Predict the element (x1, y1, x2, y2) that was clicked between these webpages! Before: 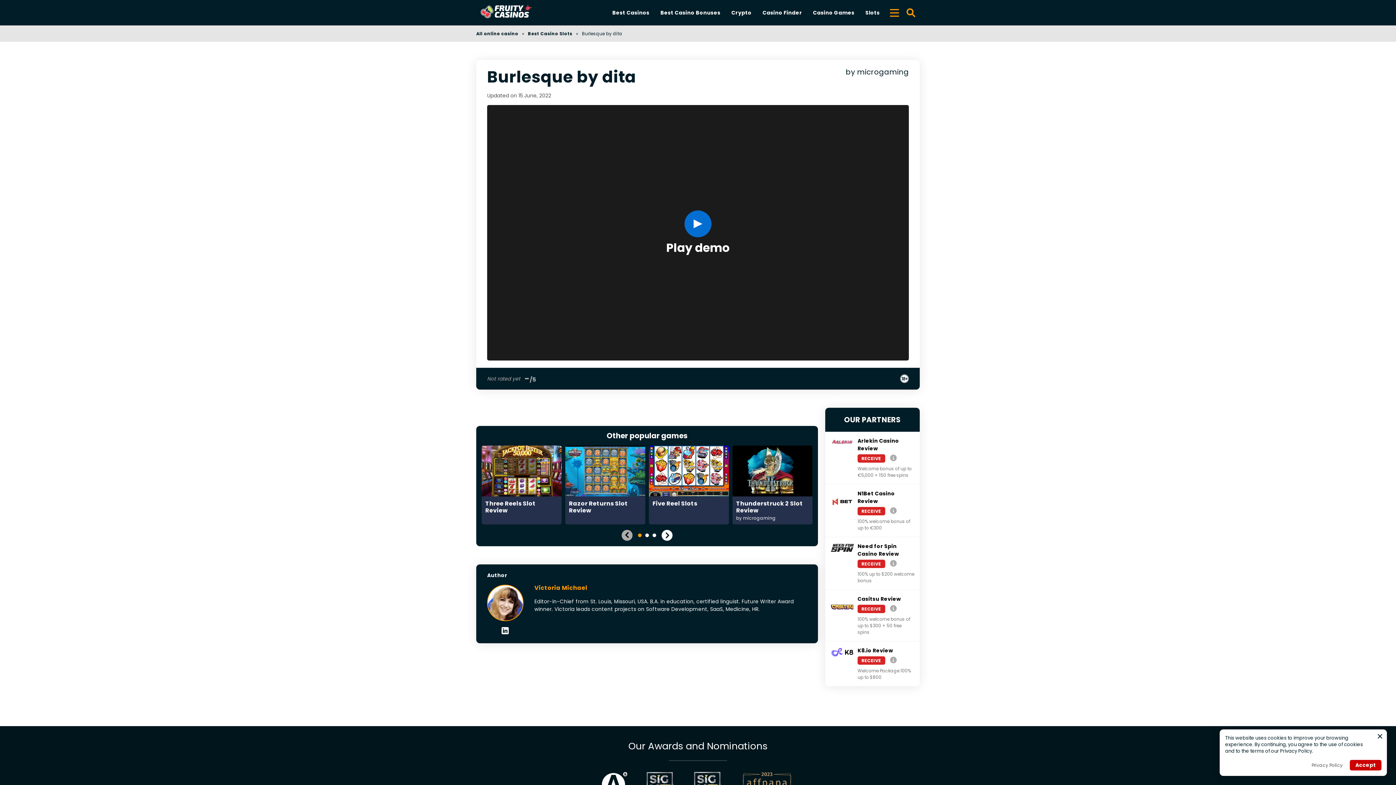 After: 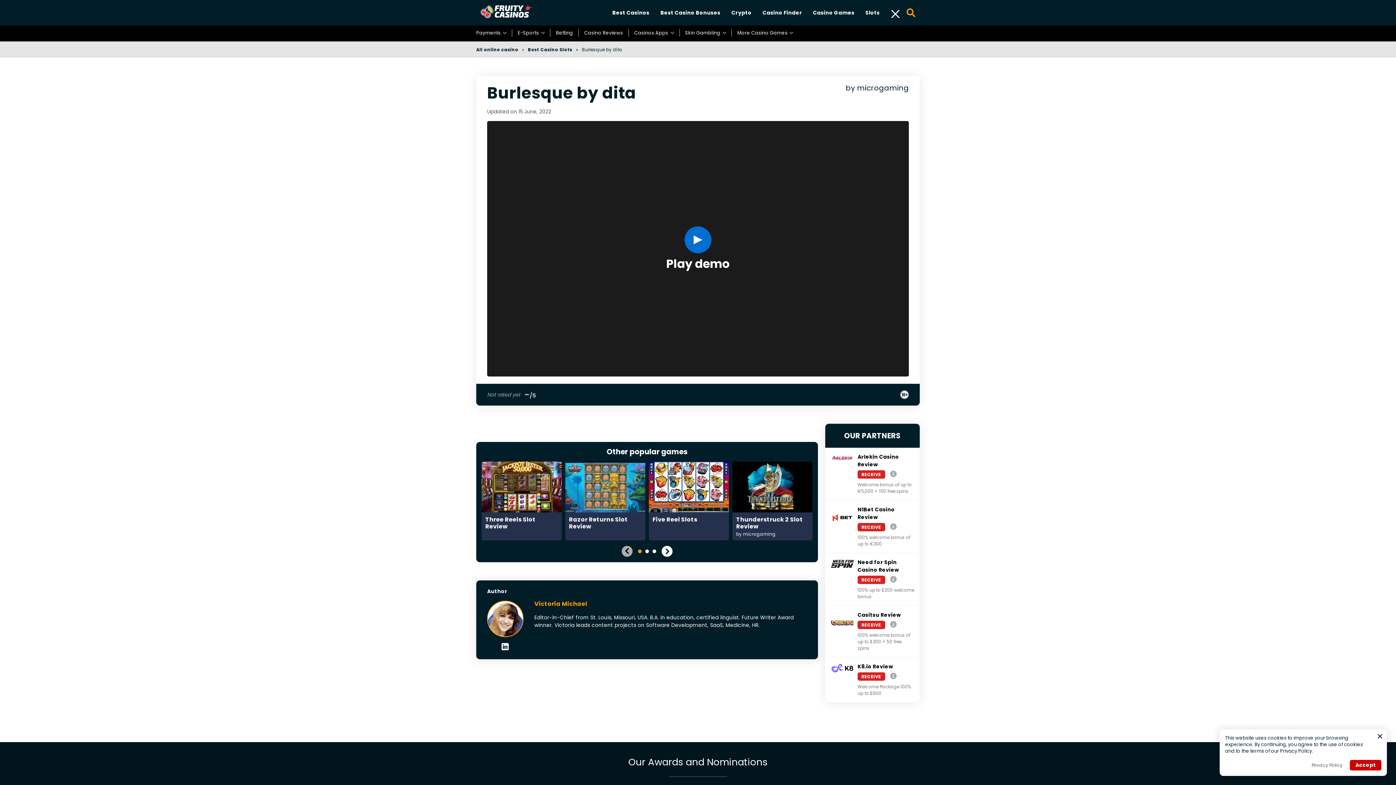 Action: label: Secondary menu bbox: (887, 2, 902, 20)